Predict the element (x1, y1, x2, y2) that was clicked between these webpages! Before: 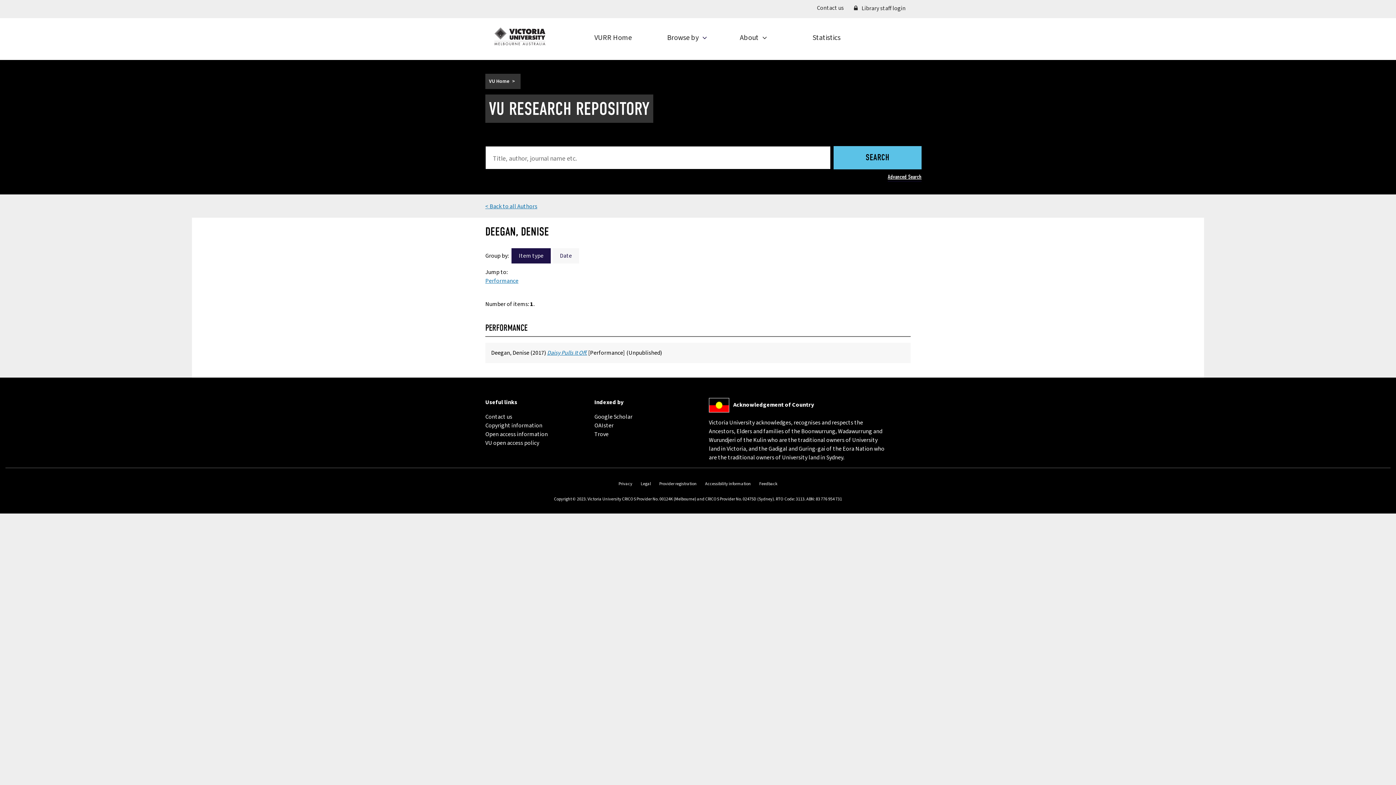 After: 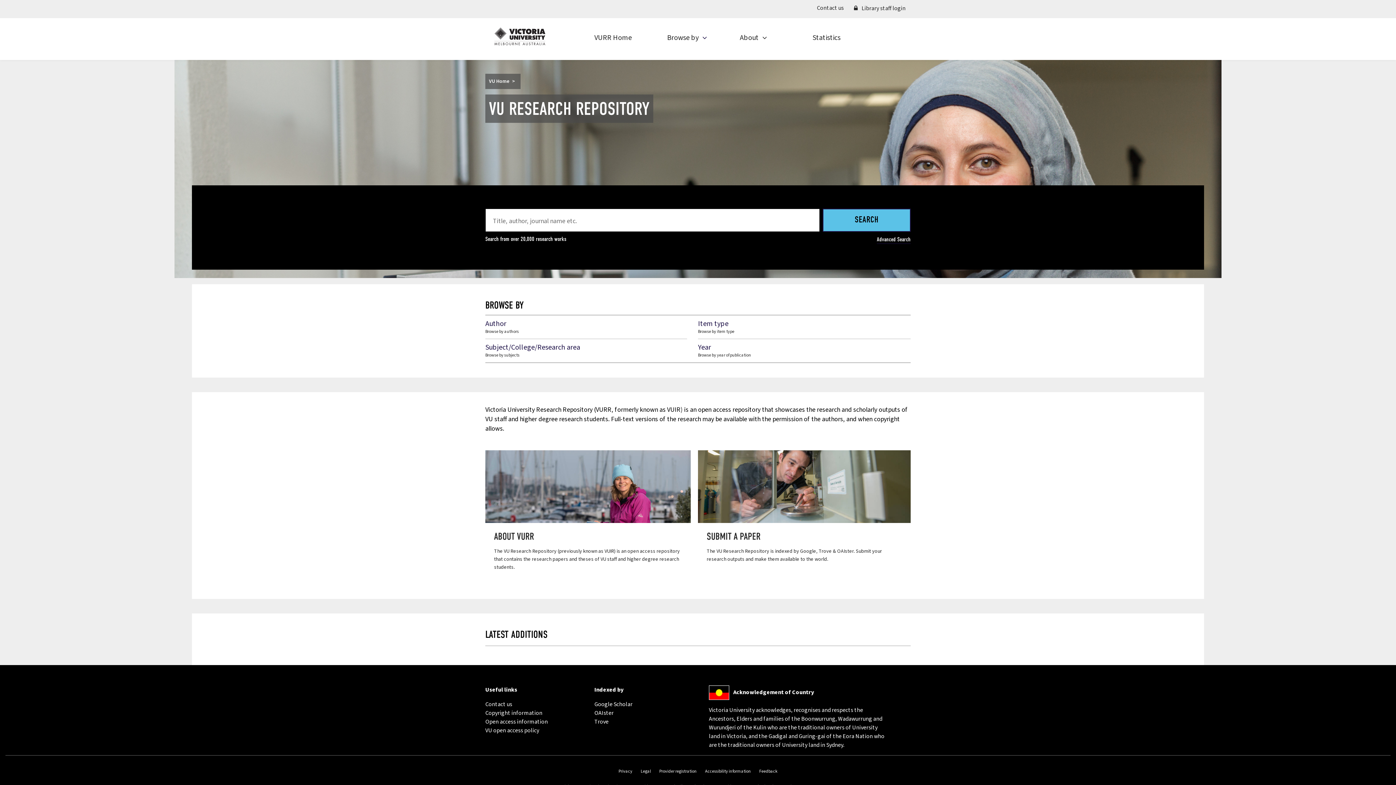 Action: bbox: (594, 18, 641, 57) label: VURR Home